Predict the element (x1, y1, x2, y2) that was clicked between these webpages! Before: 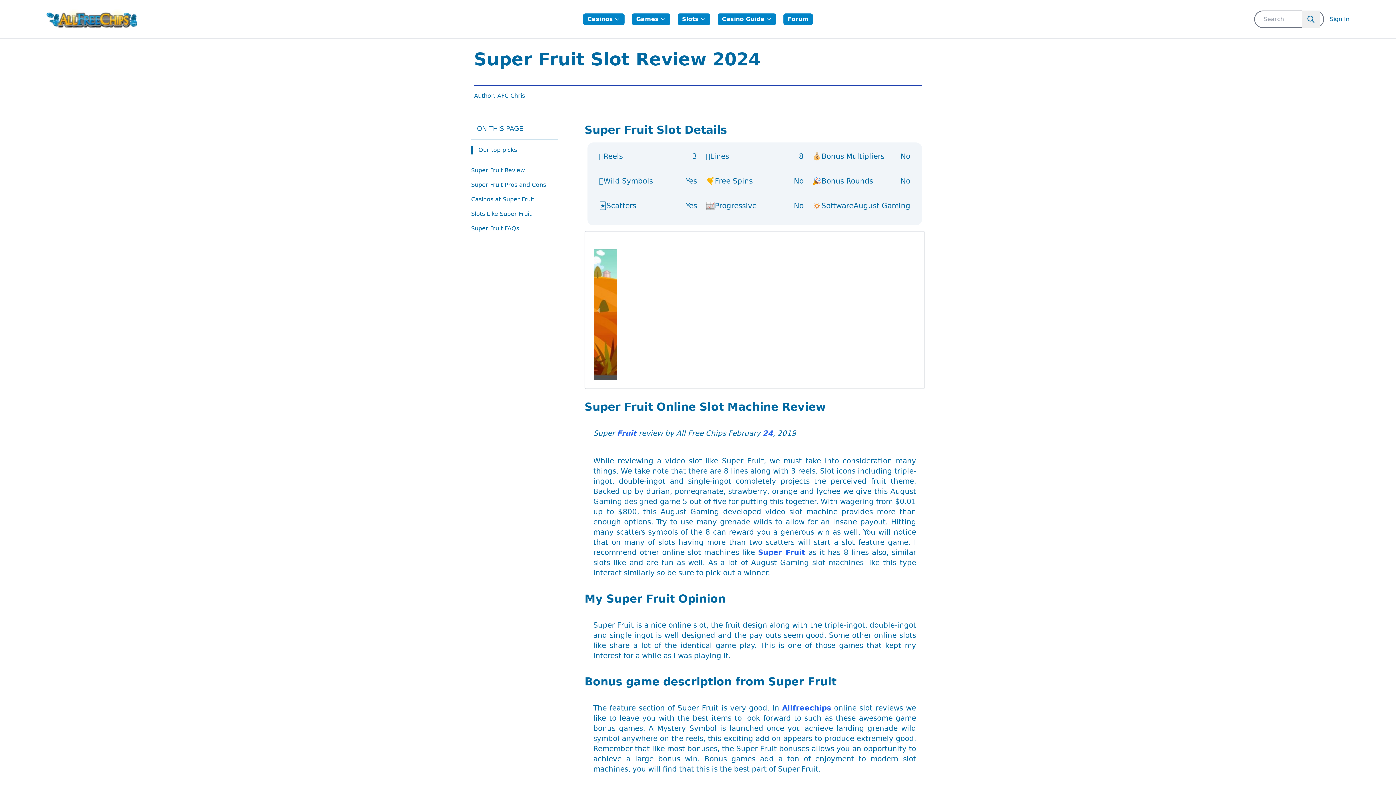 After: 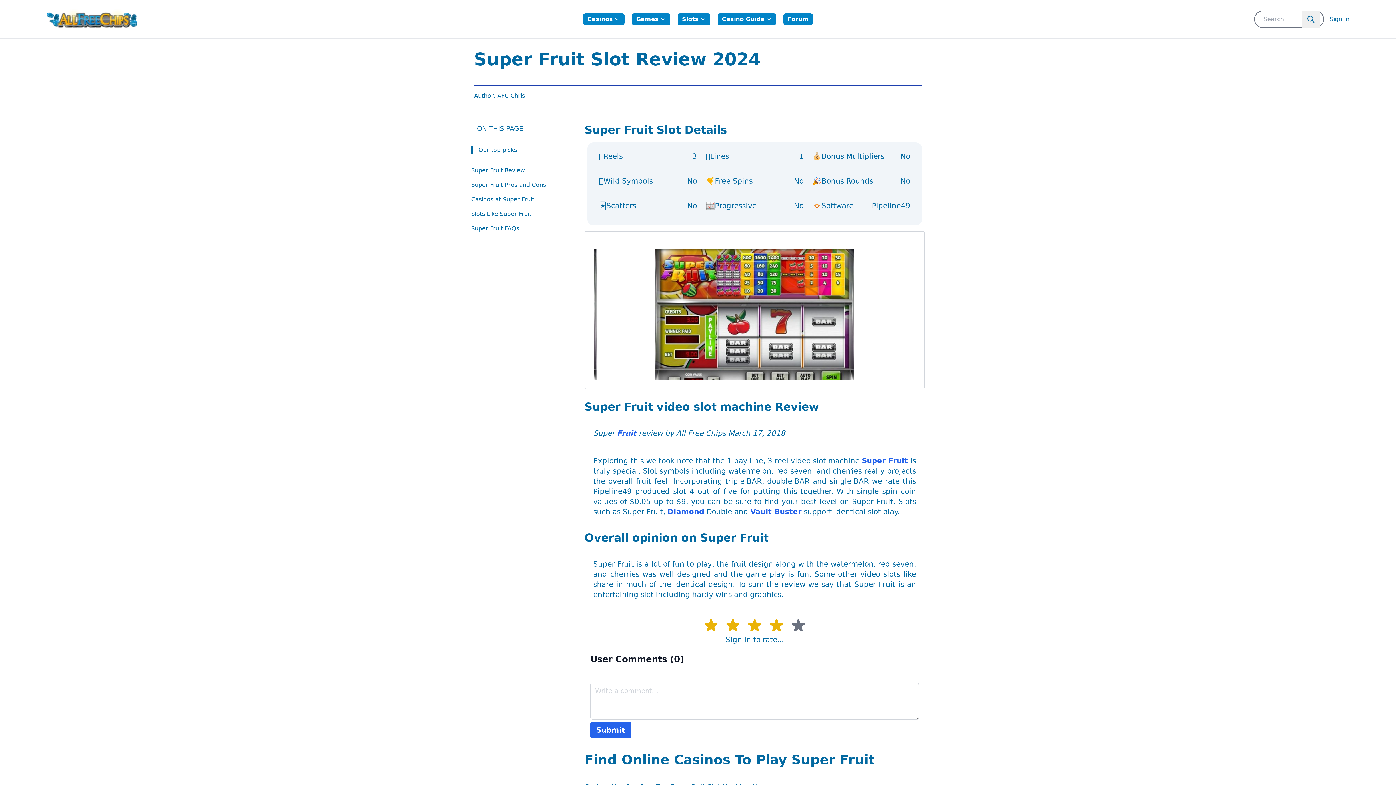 Action: bbox: (758, 548, 805, 557) label: Super Fruit